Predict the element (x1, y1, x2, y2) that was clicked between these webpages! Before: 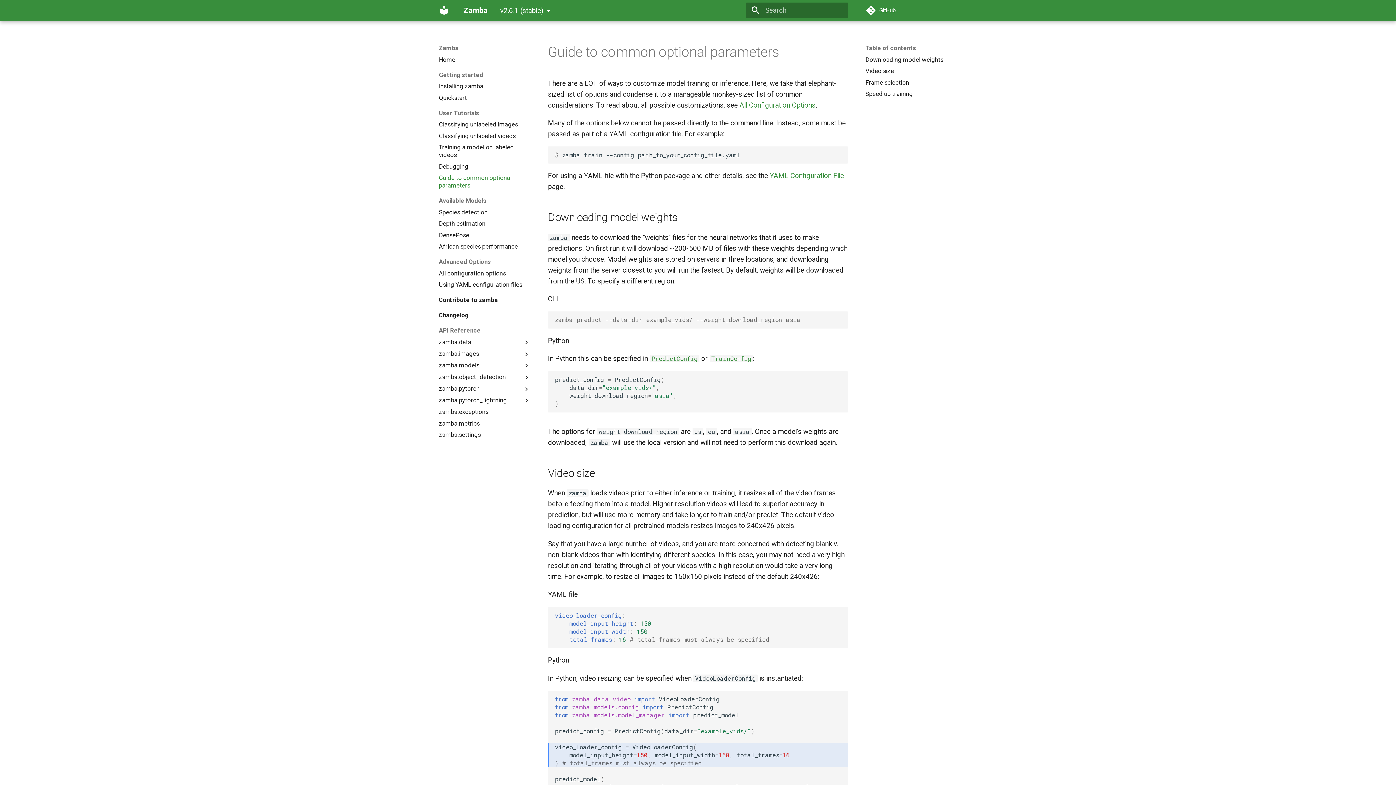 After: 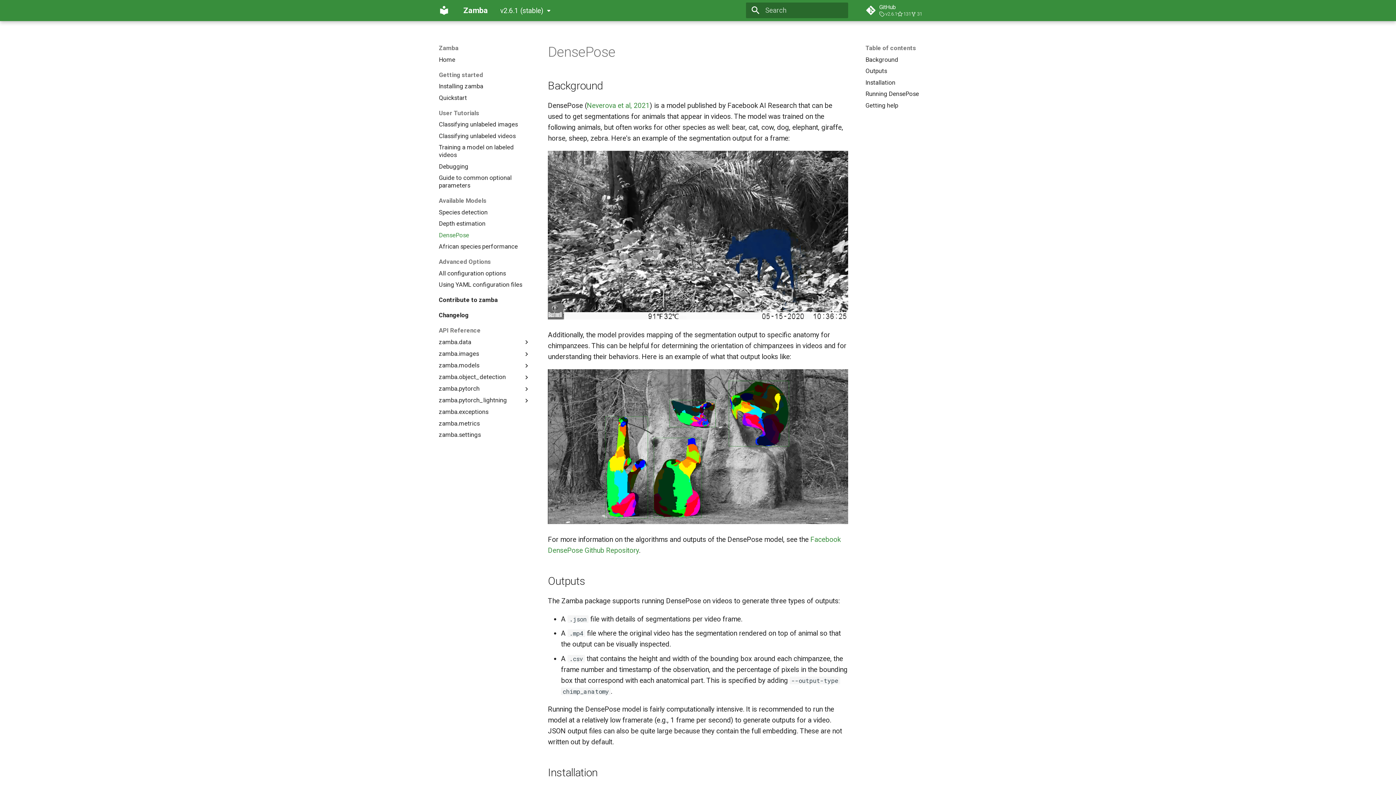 Action: label: DensePose bbox: (438, 231, 530, 239)